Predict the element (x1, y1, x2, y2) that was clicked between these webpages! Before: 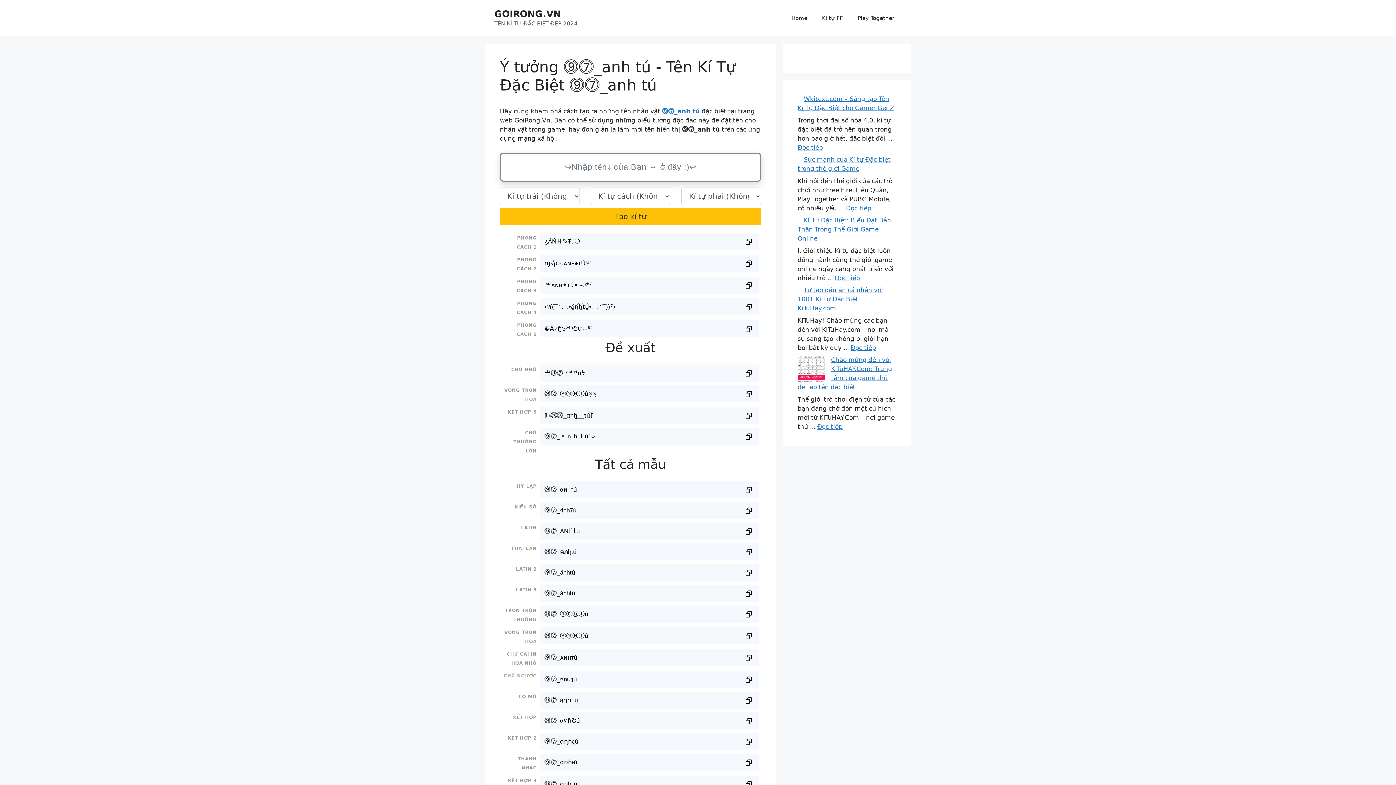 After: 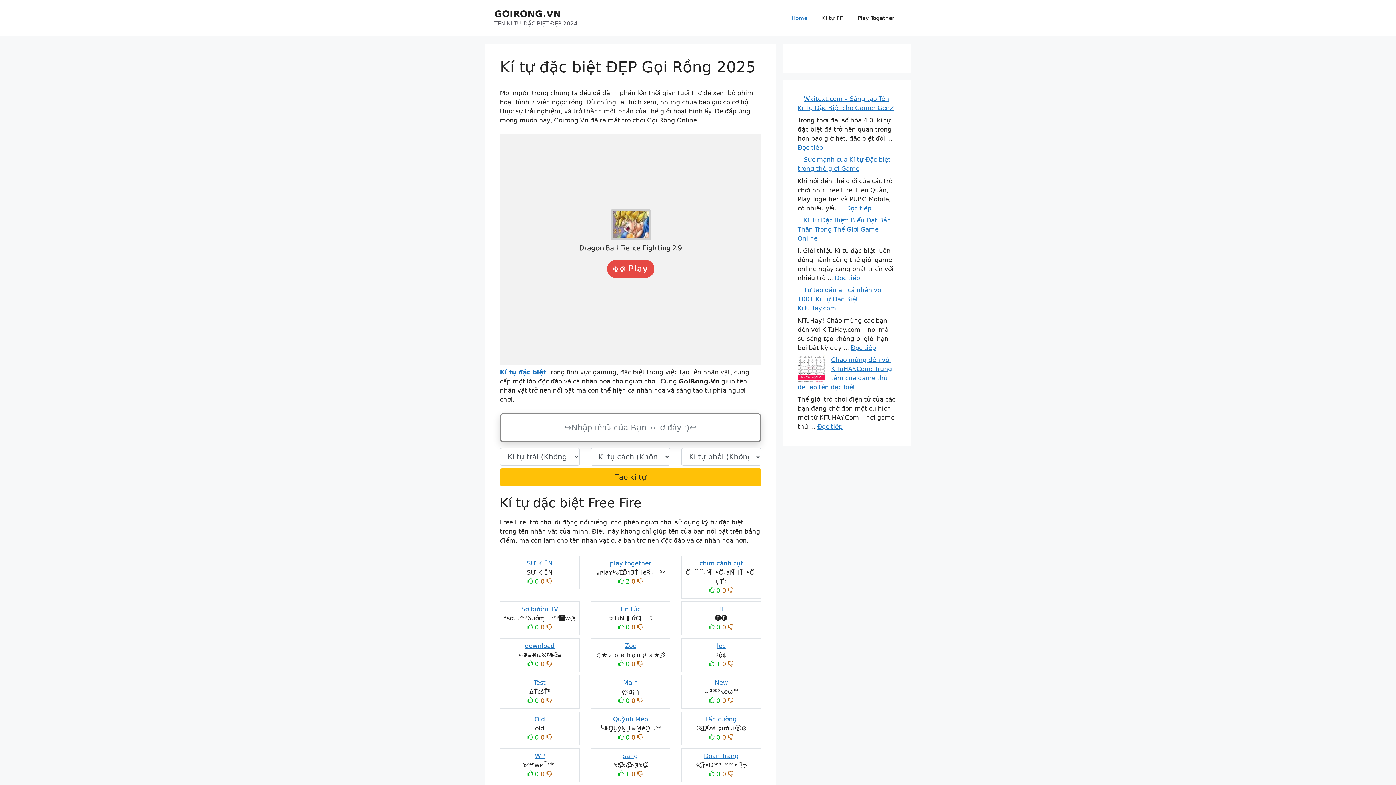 Action: bbox: (494, 8, 561, 19) label: GOIRONG.VN